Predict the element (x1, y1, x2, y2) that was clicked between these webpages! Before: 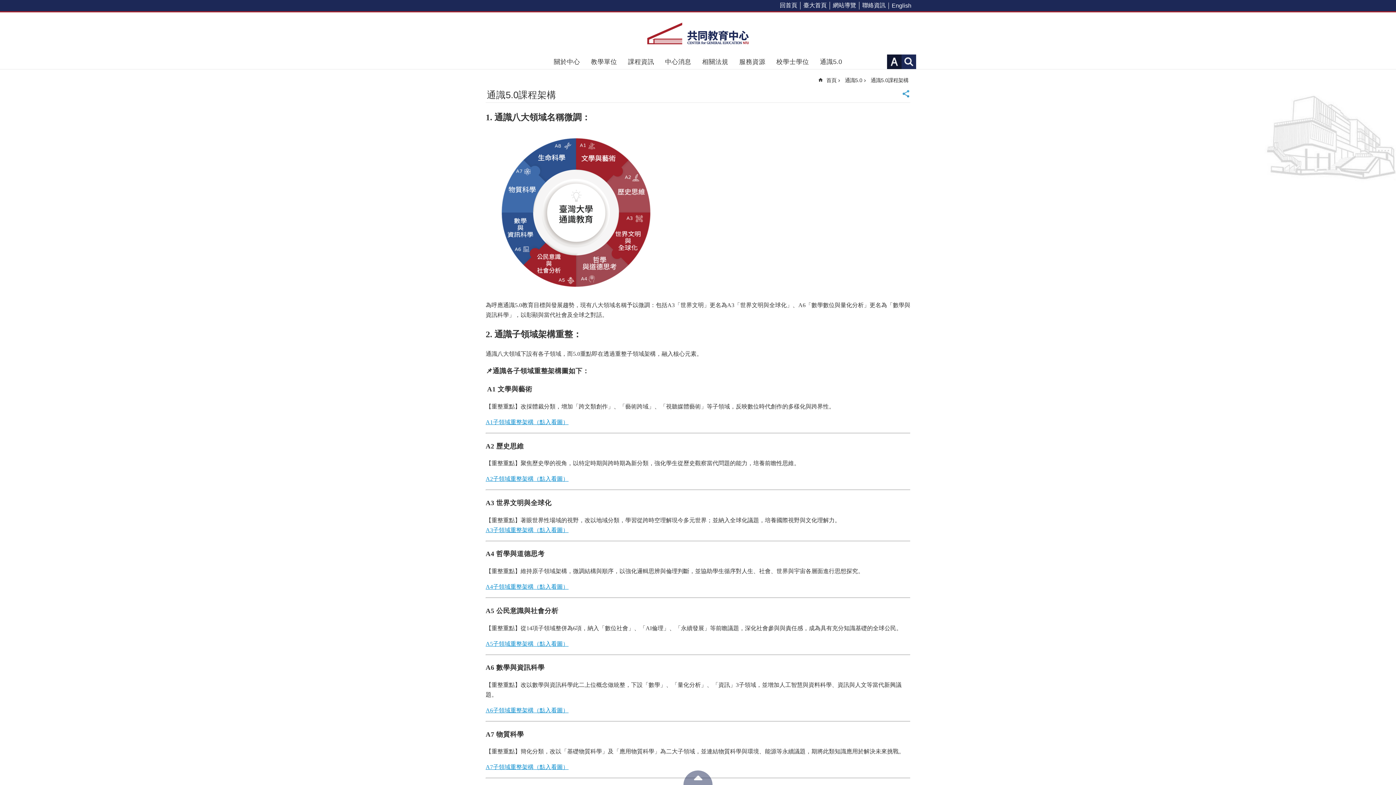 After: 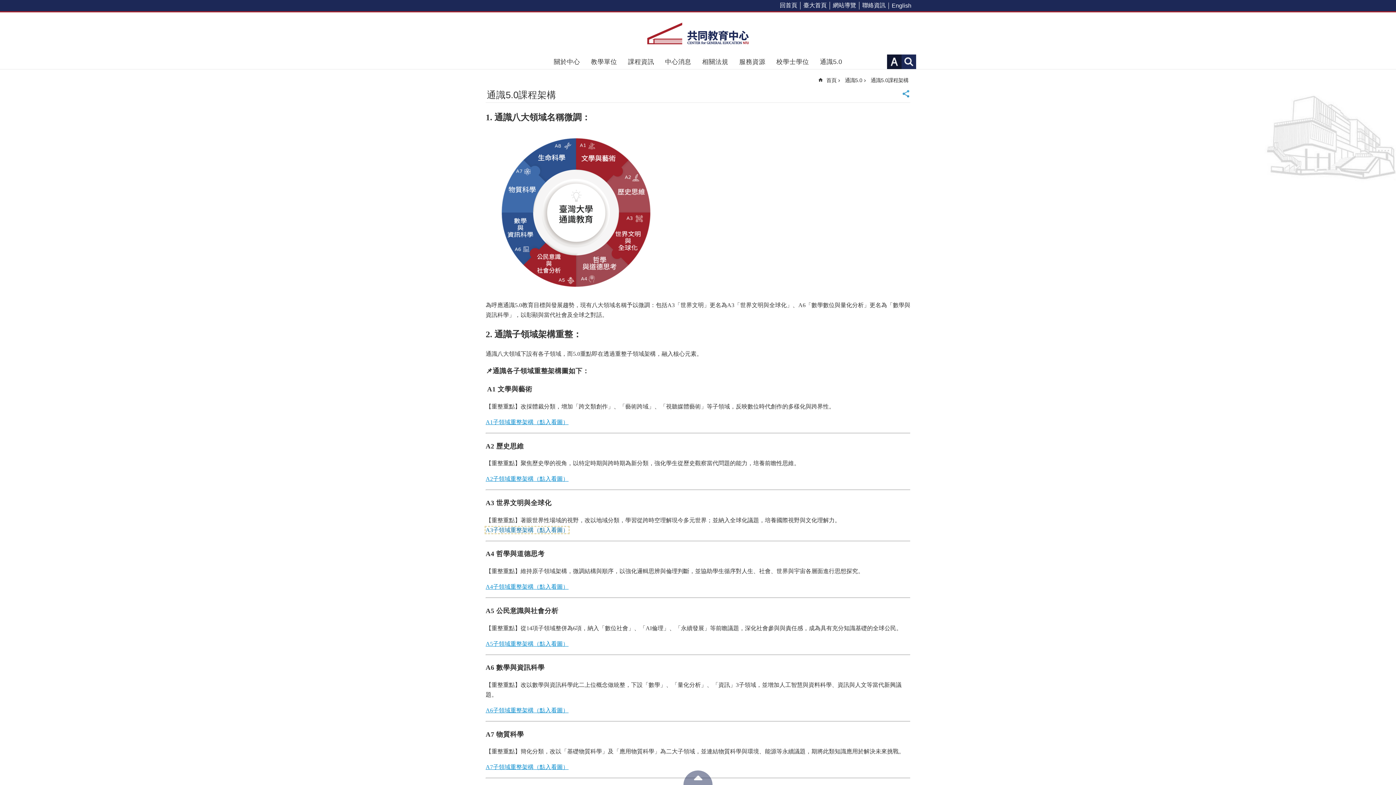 Action: bbox: (485, 527, 568, 533) label: A3子領域重整架構（點入看圖）